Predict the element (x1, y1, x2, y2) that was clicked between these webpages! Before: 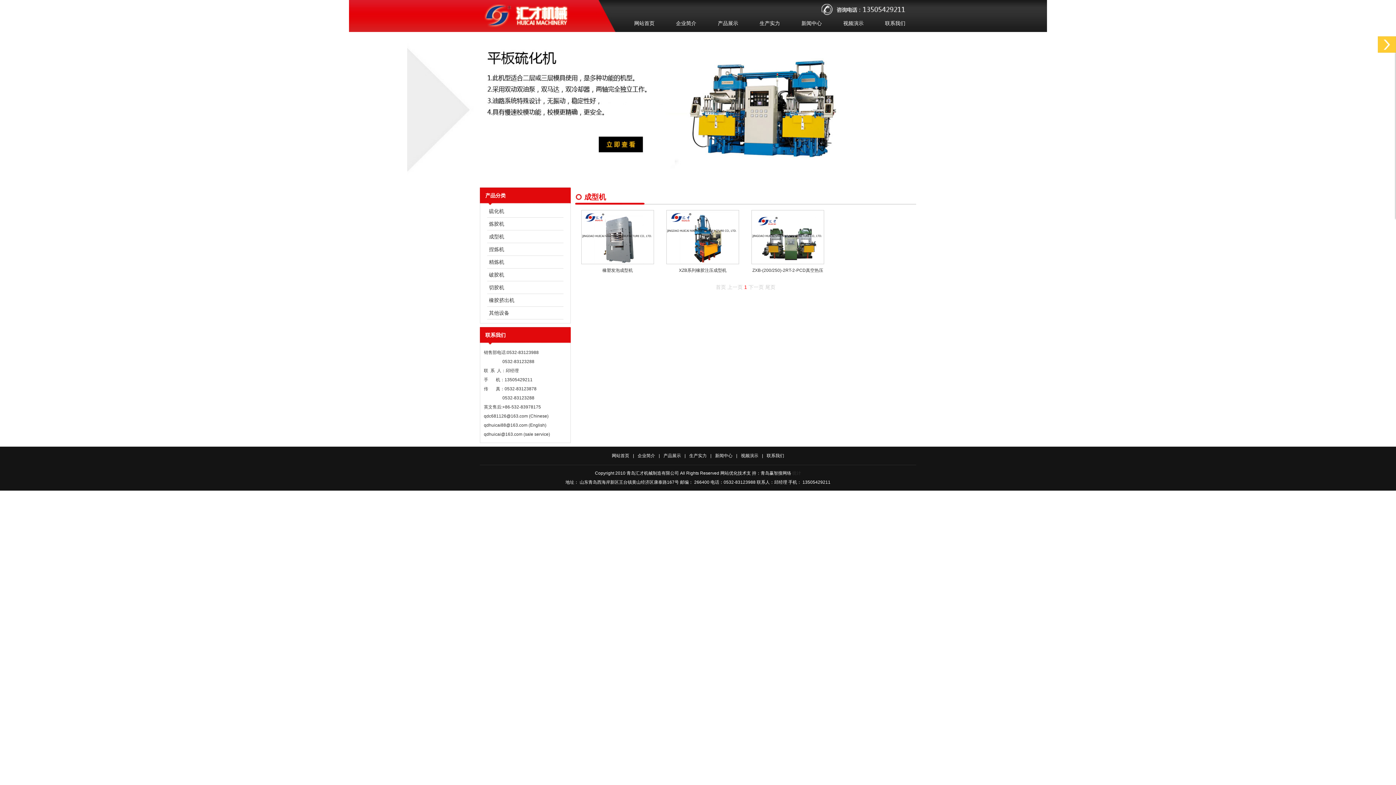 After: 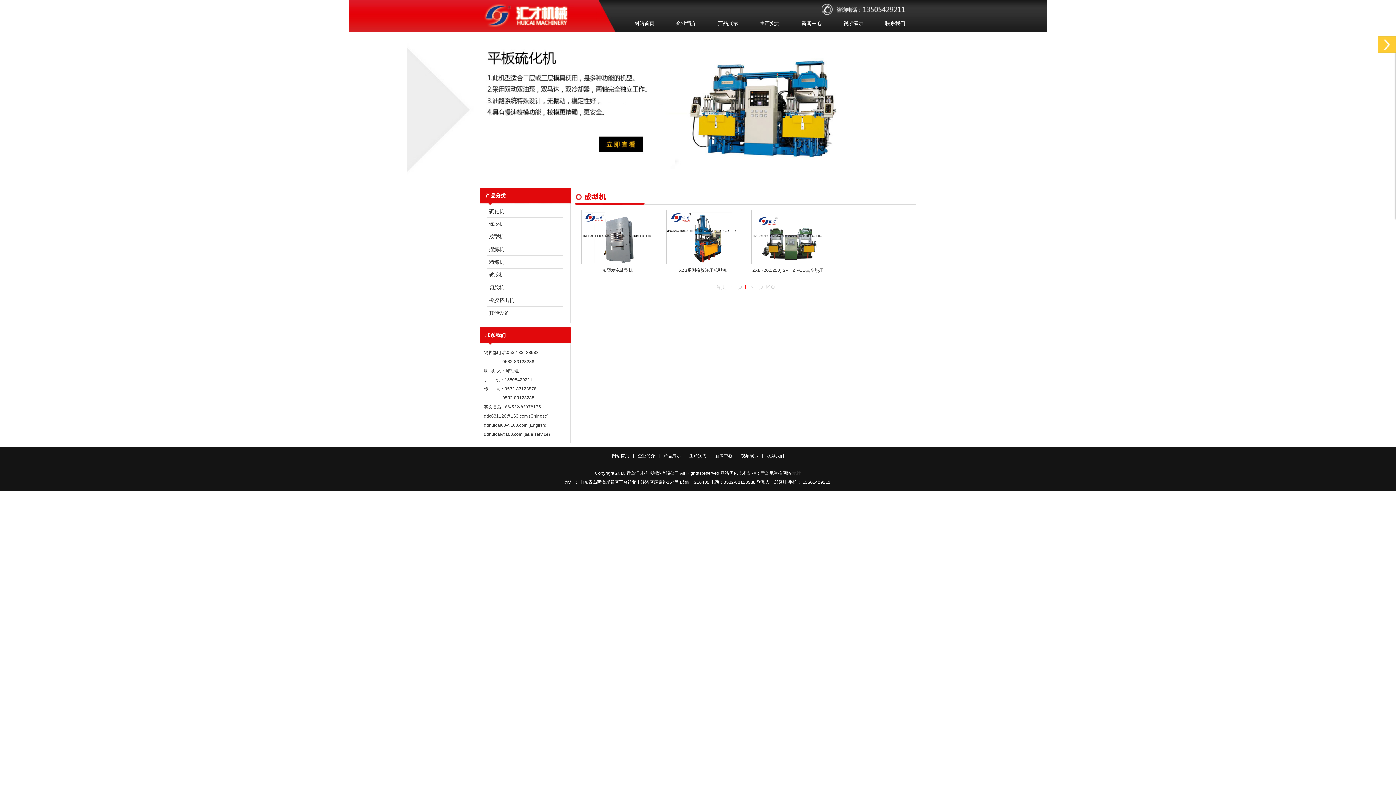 Action: bbox: (751, 260, 824, 265)